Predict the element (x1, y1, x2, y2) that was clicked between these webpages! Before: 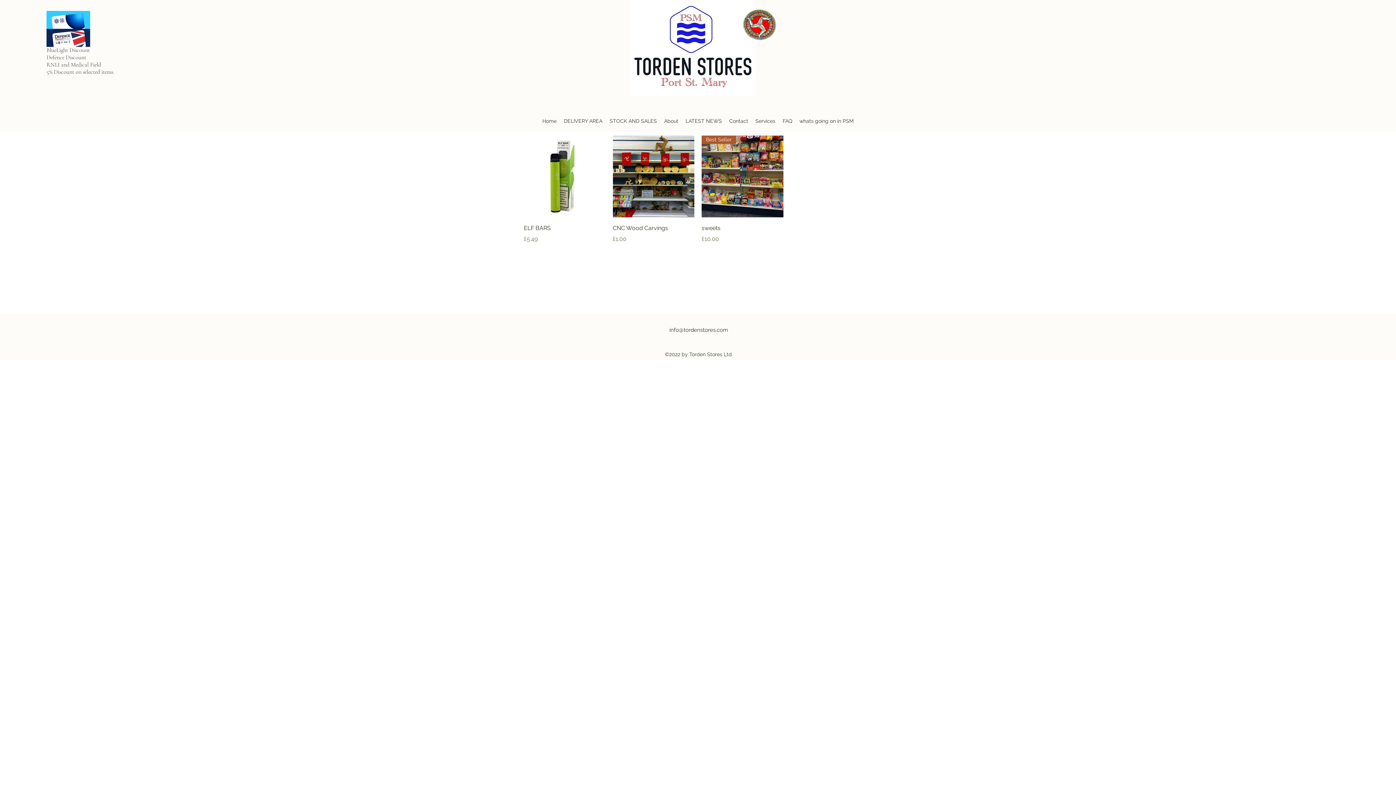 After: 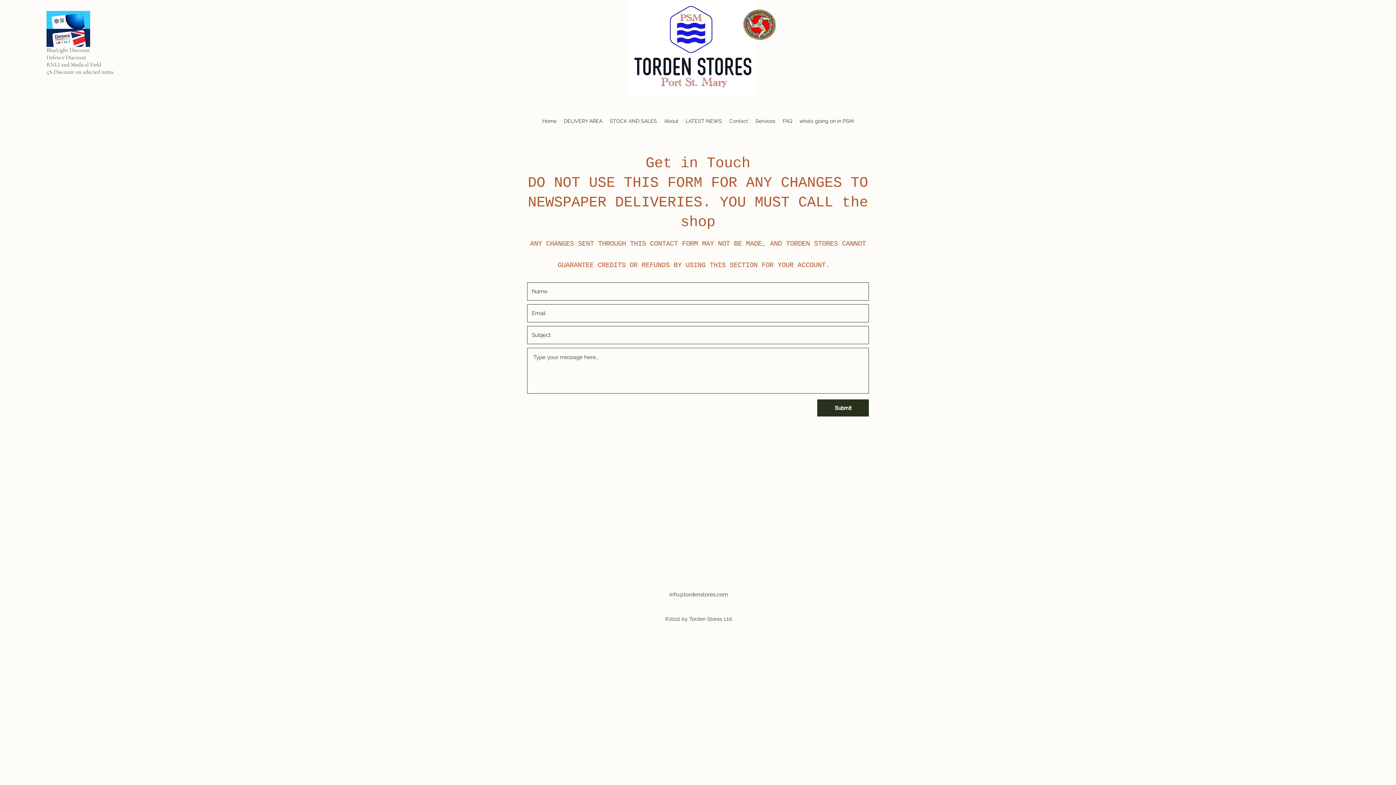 Action: bbox: (725, 110, 752, 132) label: Contact